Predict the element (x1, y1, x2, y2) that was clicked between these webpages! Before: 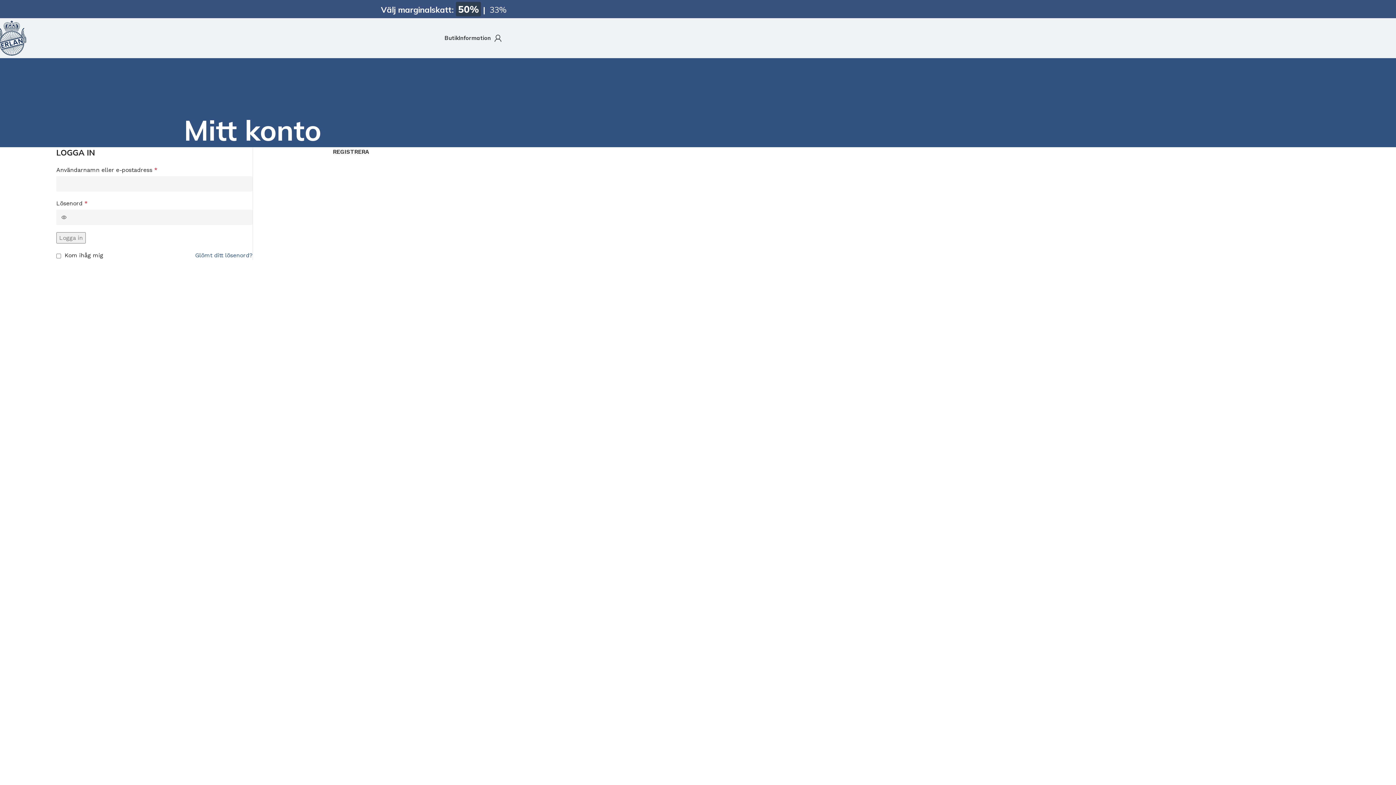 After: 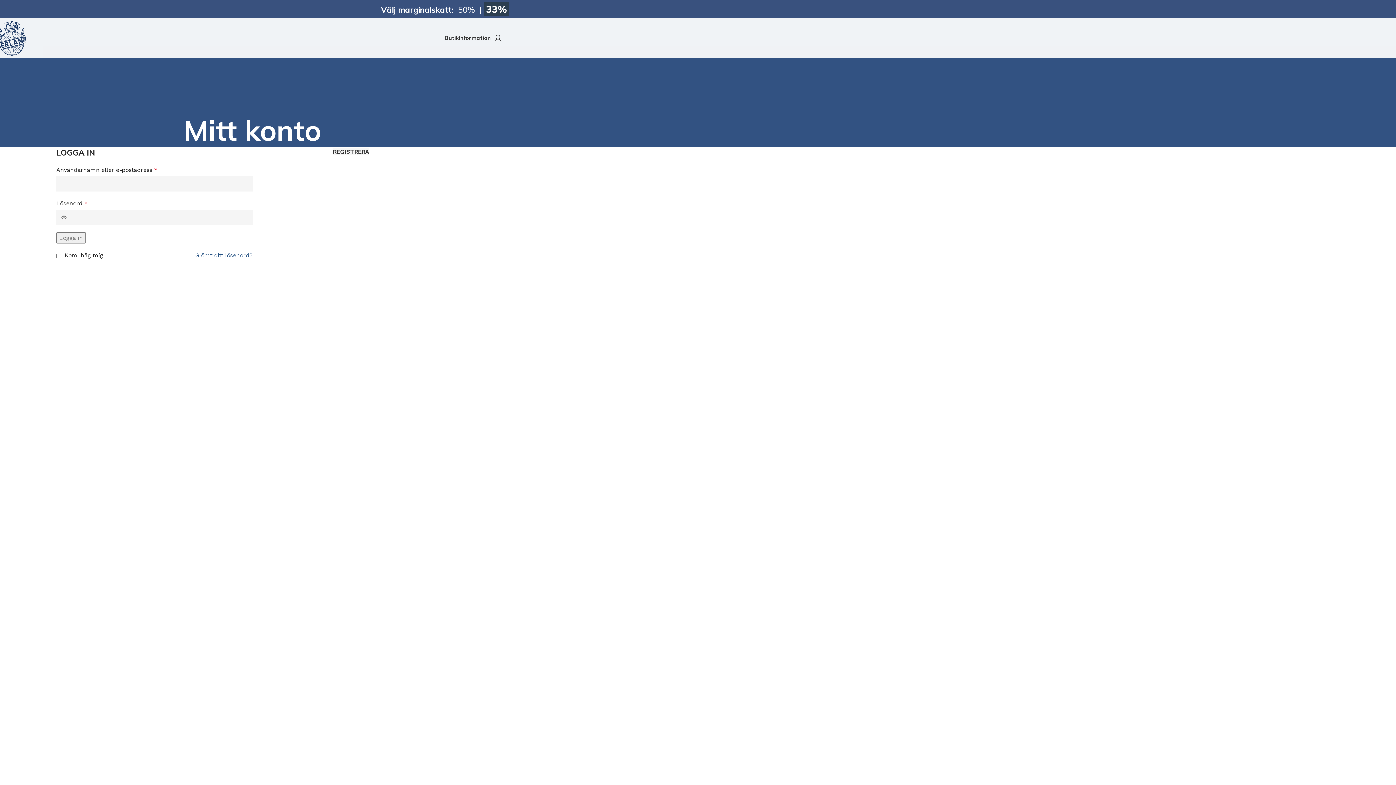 Action: bbox: (487, 4, 509, 15) label: 33%